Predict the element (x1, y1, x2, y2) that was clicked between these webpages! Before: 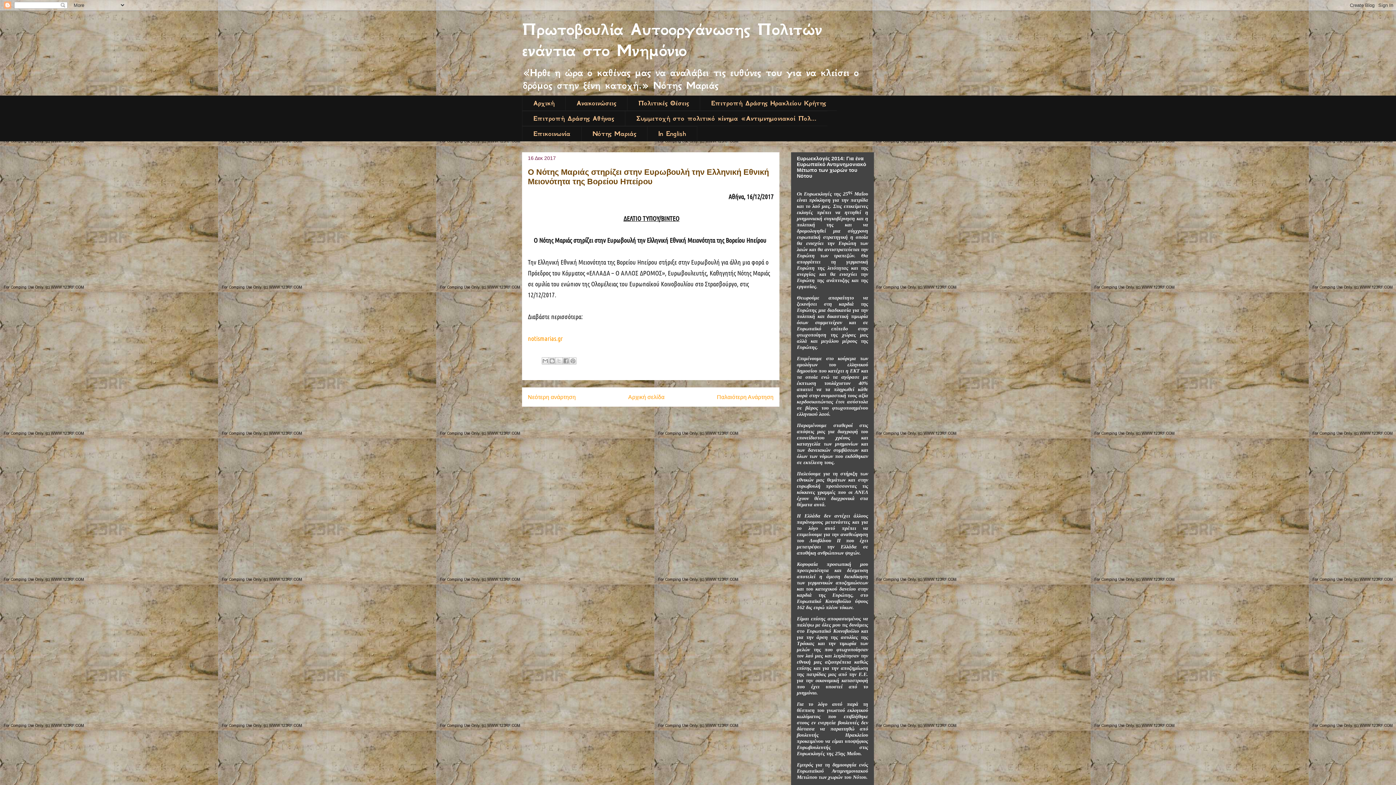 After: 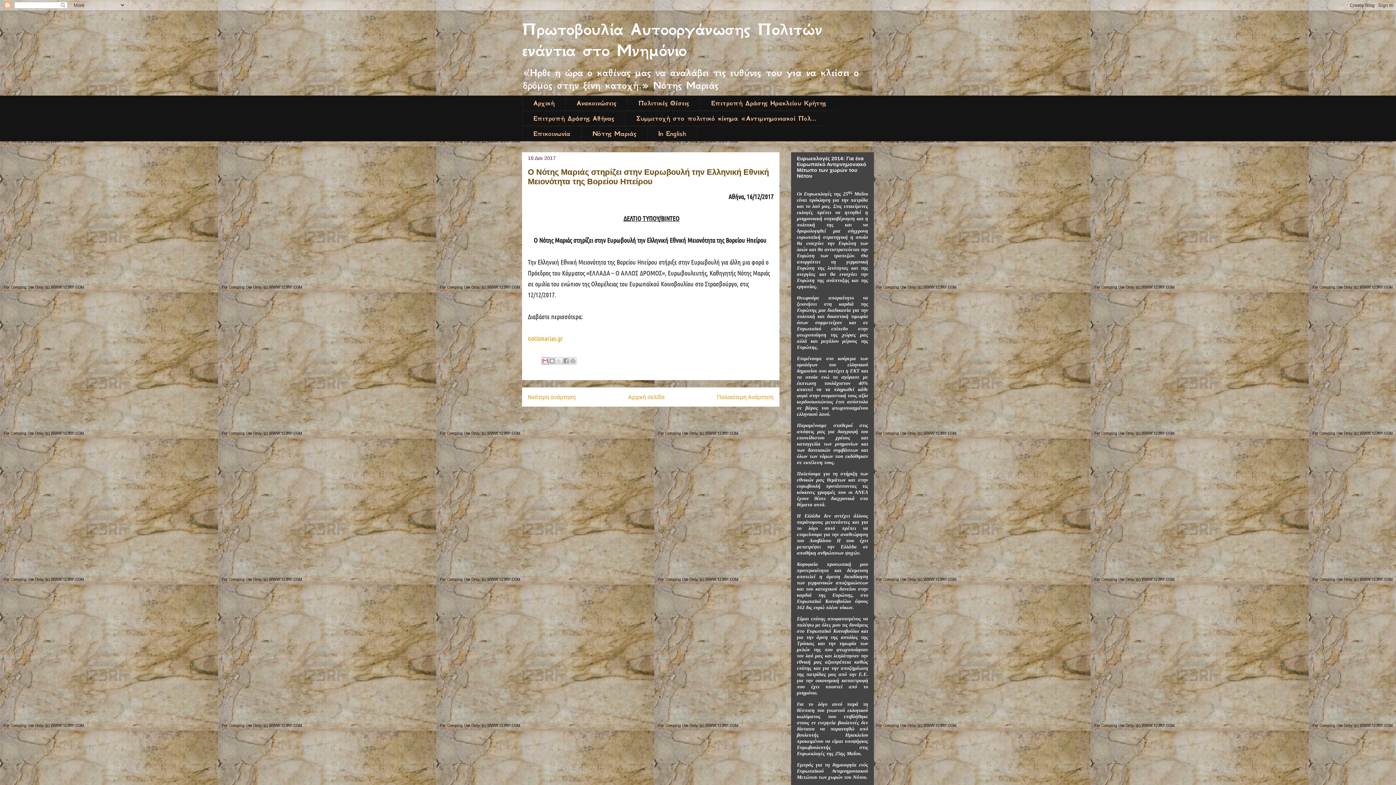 Action: bbox: (541, 357, 549, 364) label: Αποστολή με μήνυμα ηλεκτρονικού ταχυδρομείου